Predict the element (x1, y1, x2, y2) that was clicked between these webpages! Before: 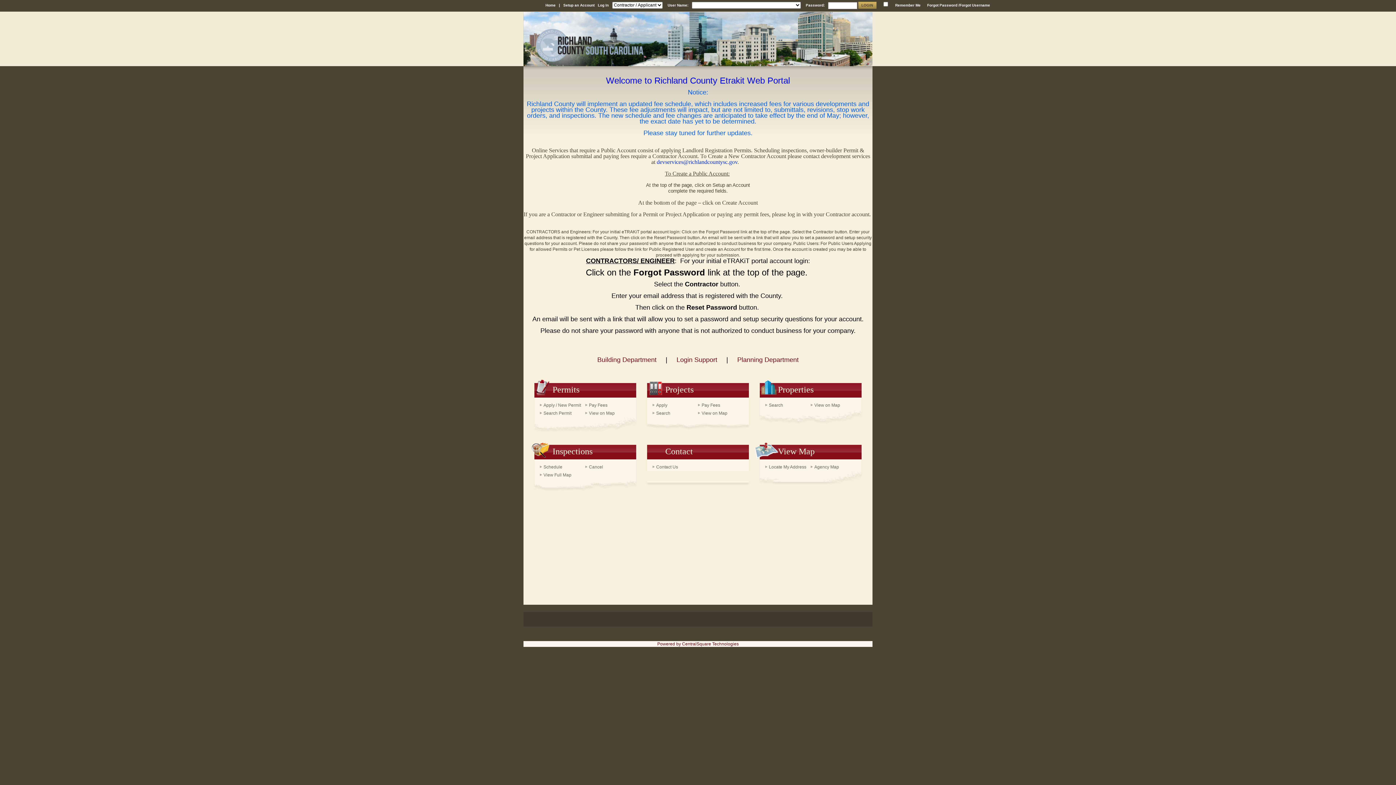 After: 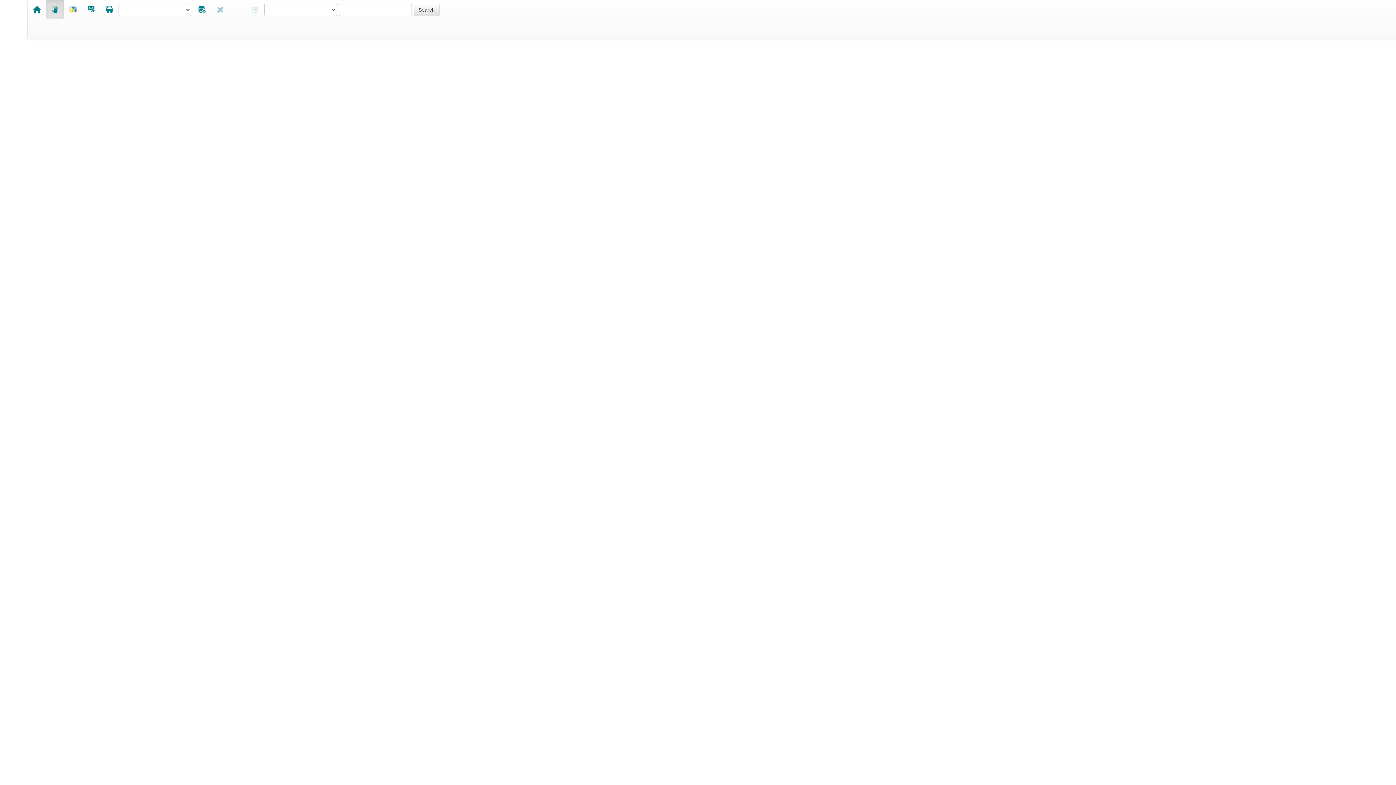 Action: label: View Full Map bbox: (543, 472, 571, 477)